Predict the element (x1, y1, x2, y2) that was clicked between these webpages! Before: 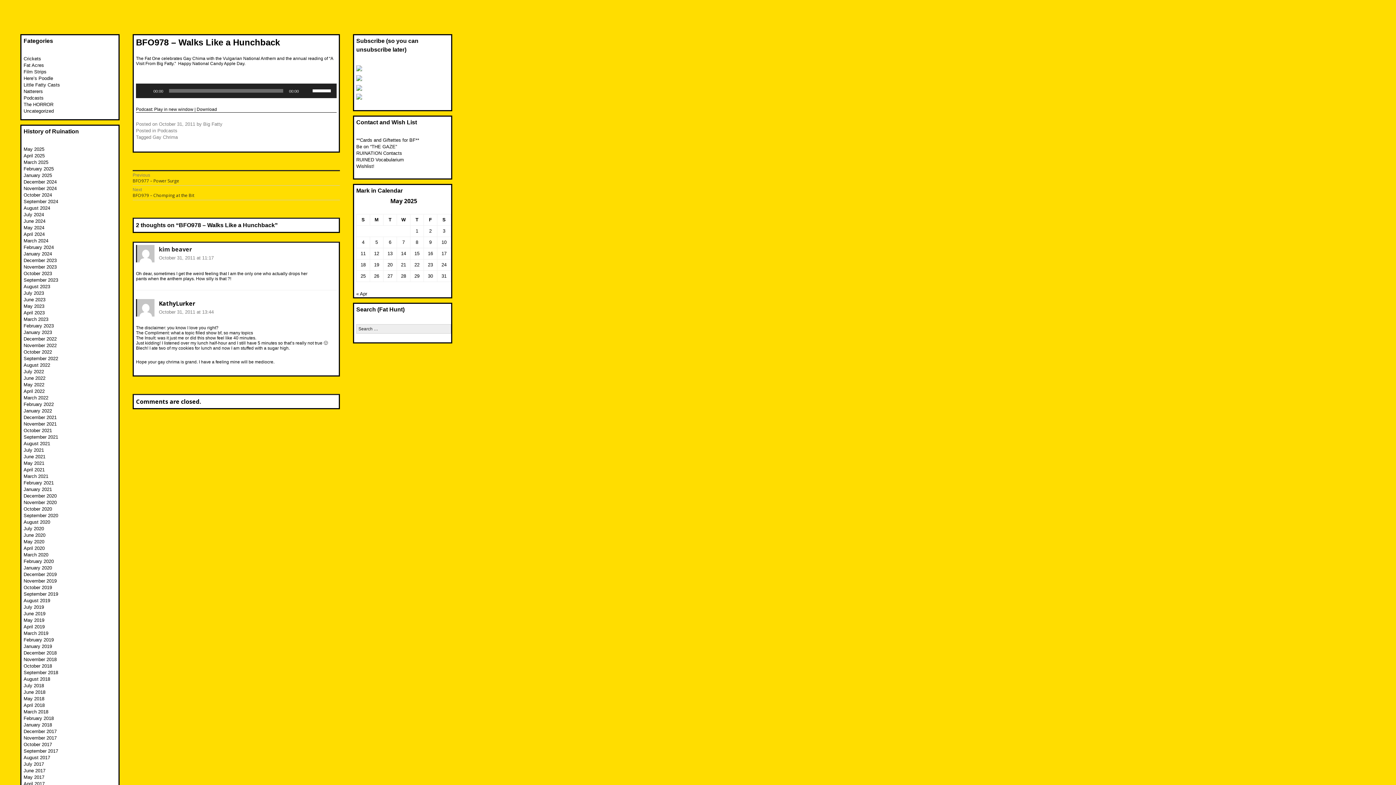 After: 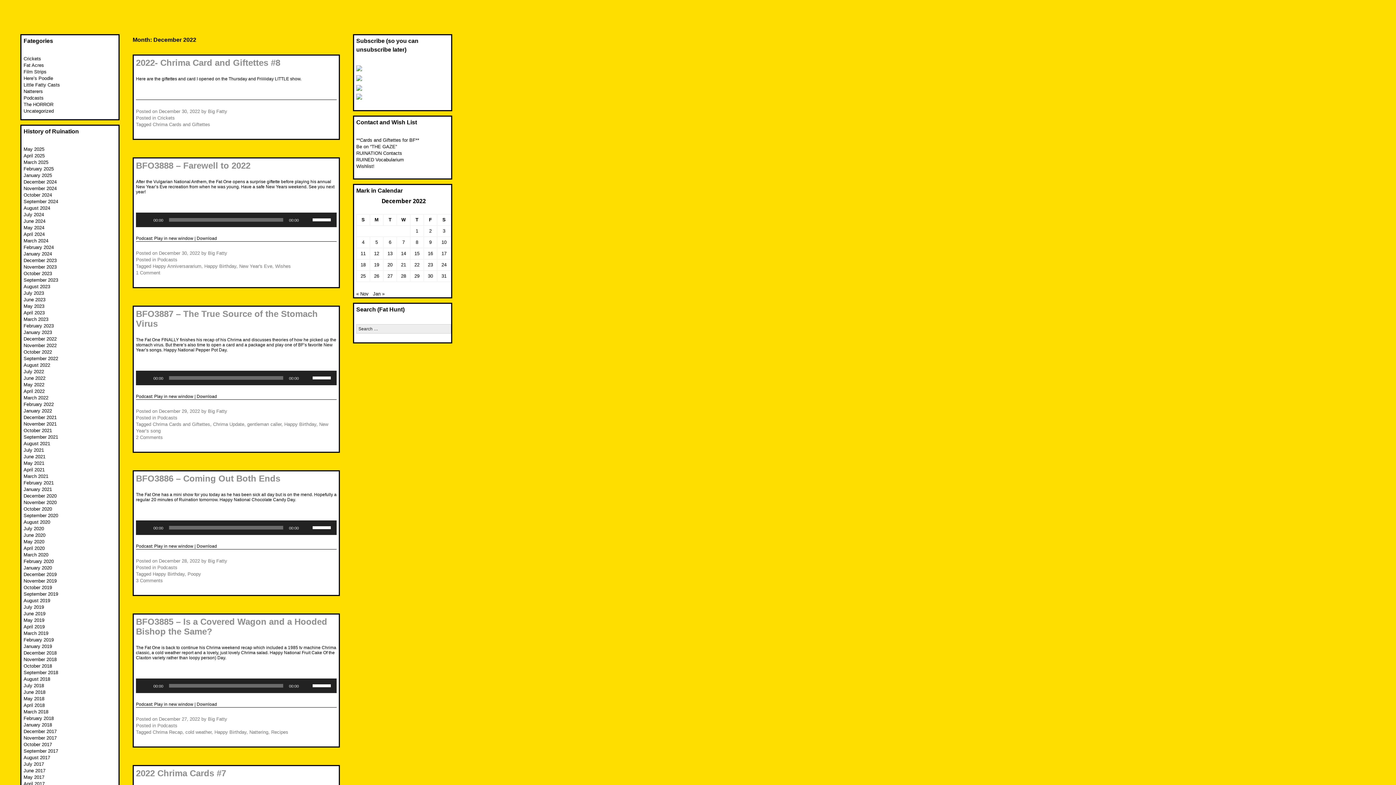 Action: bbox: (23, 336, 56, 341) label: December 2022